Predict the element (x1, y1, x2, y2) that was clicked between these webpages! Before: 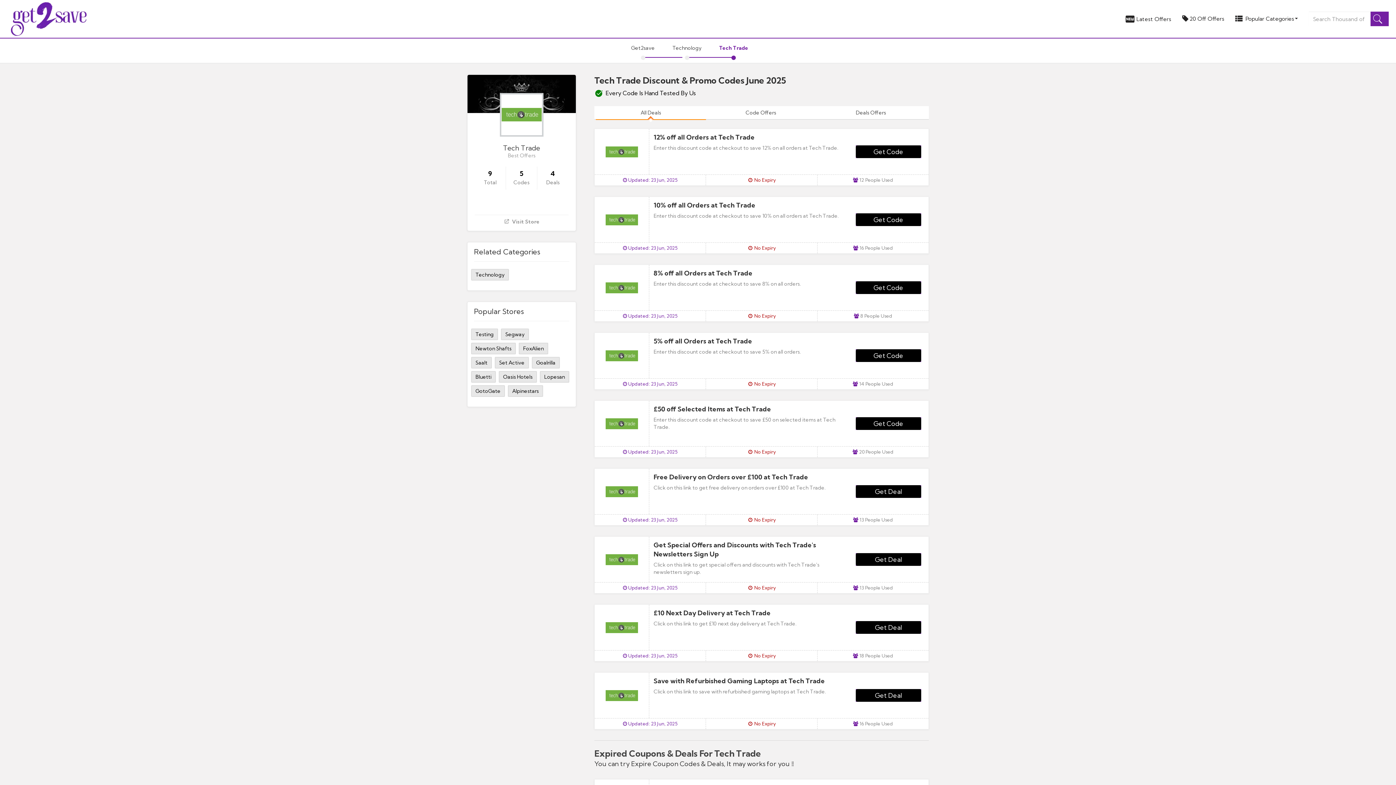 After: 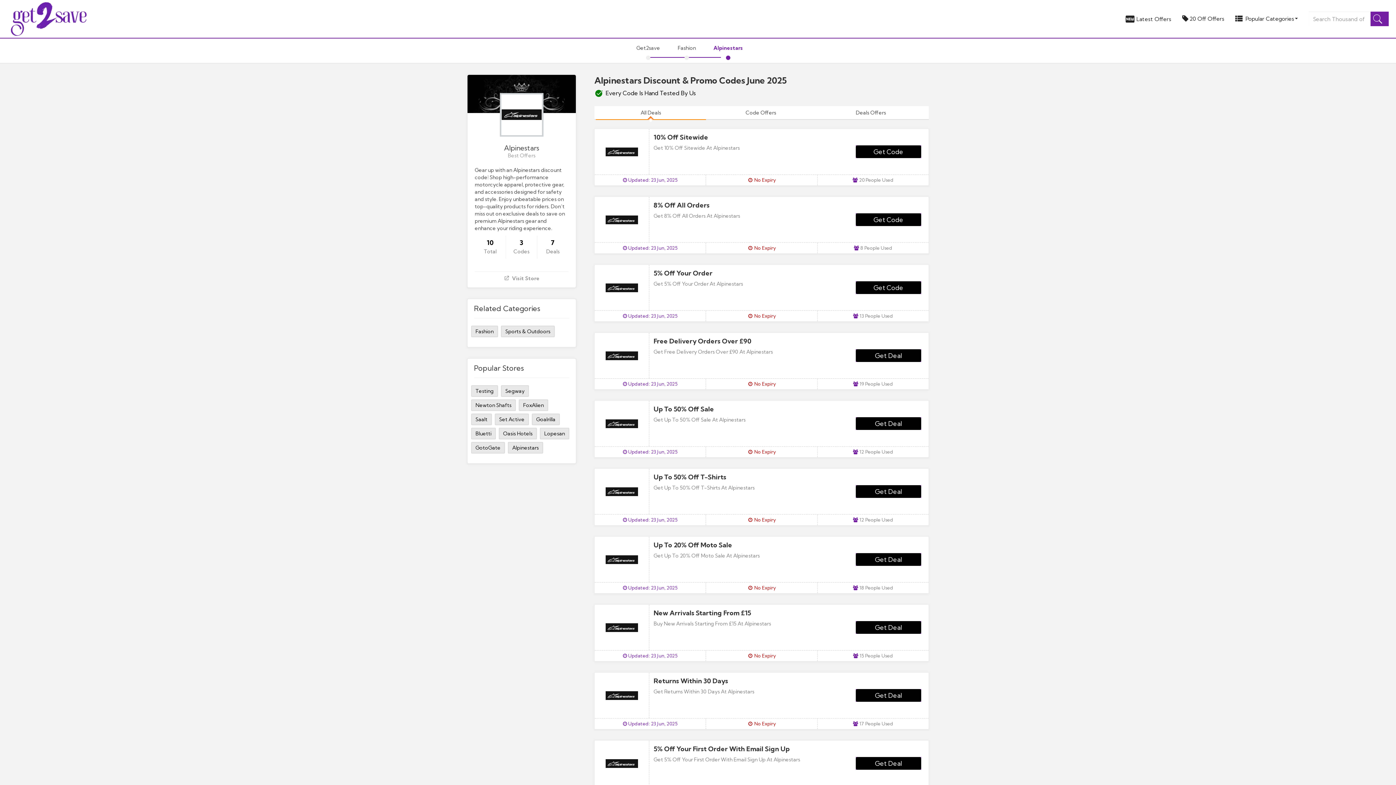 Action: bbox: (508, 385, 543, 397) label: Alpinestars